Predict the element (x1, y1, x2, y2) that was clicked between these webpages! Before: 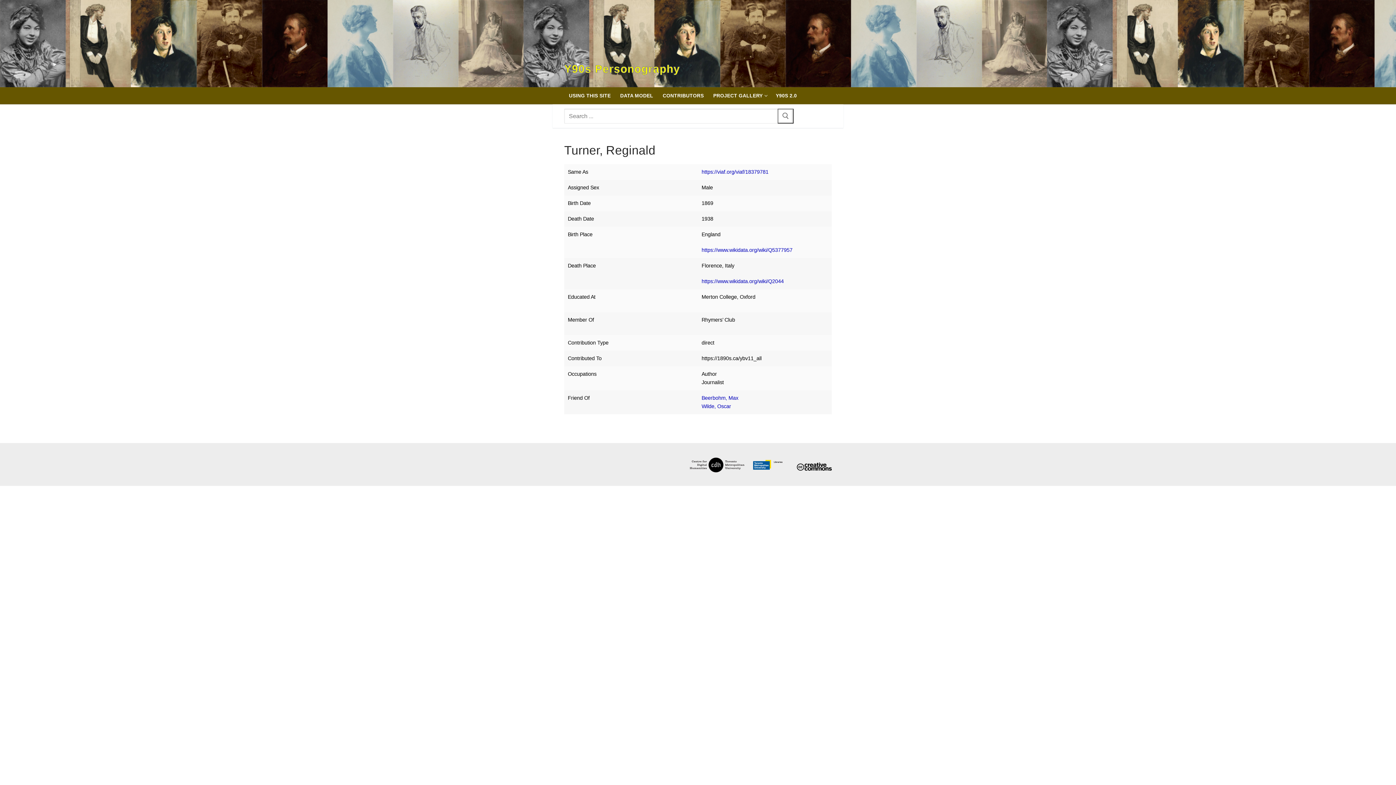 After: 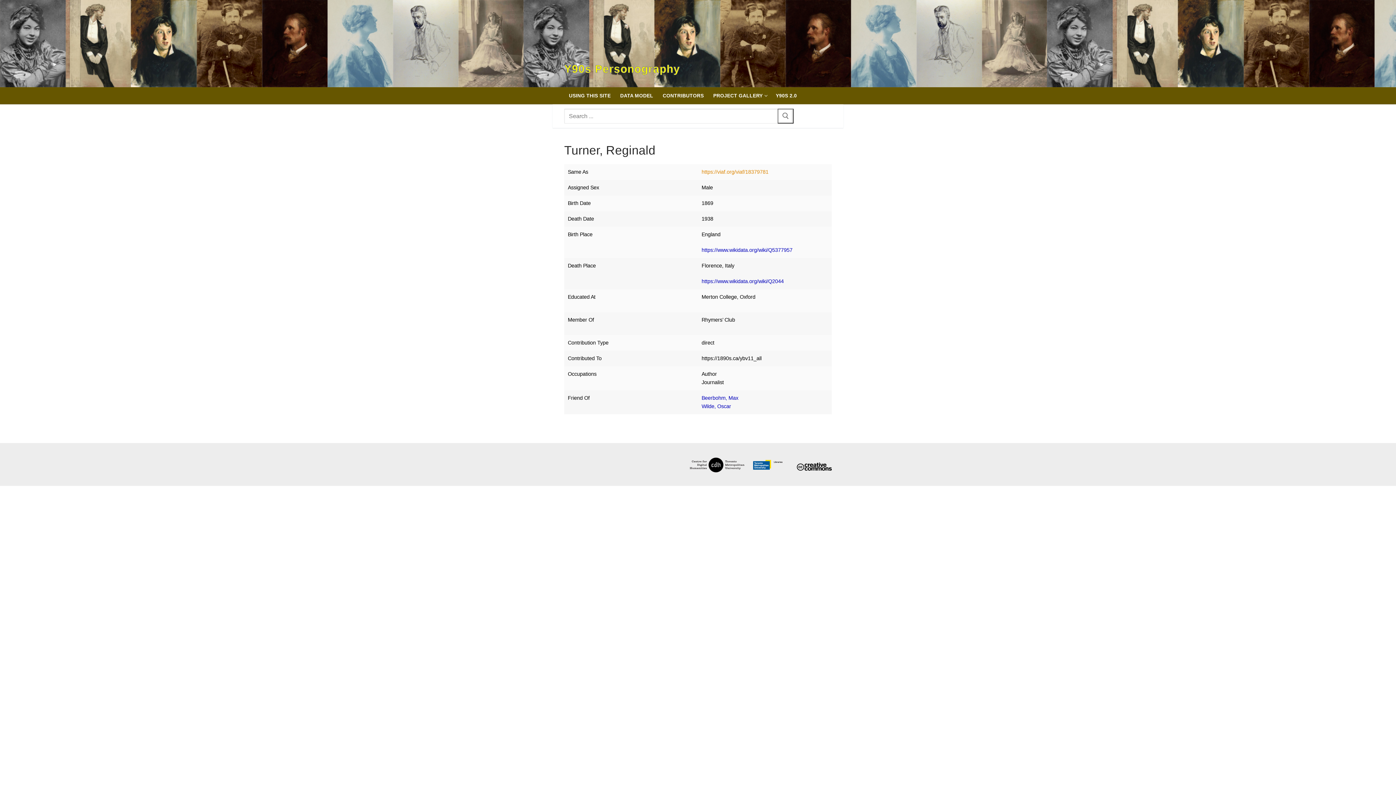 Action: bbox: (701, 169, 768, 174) label: https://viaf.org/viaf/18379781